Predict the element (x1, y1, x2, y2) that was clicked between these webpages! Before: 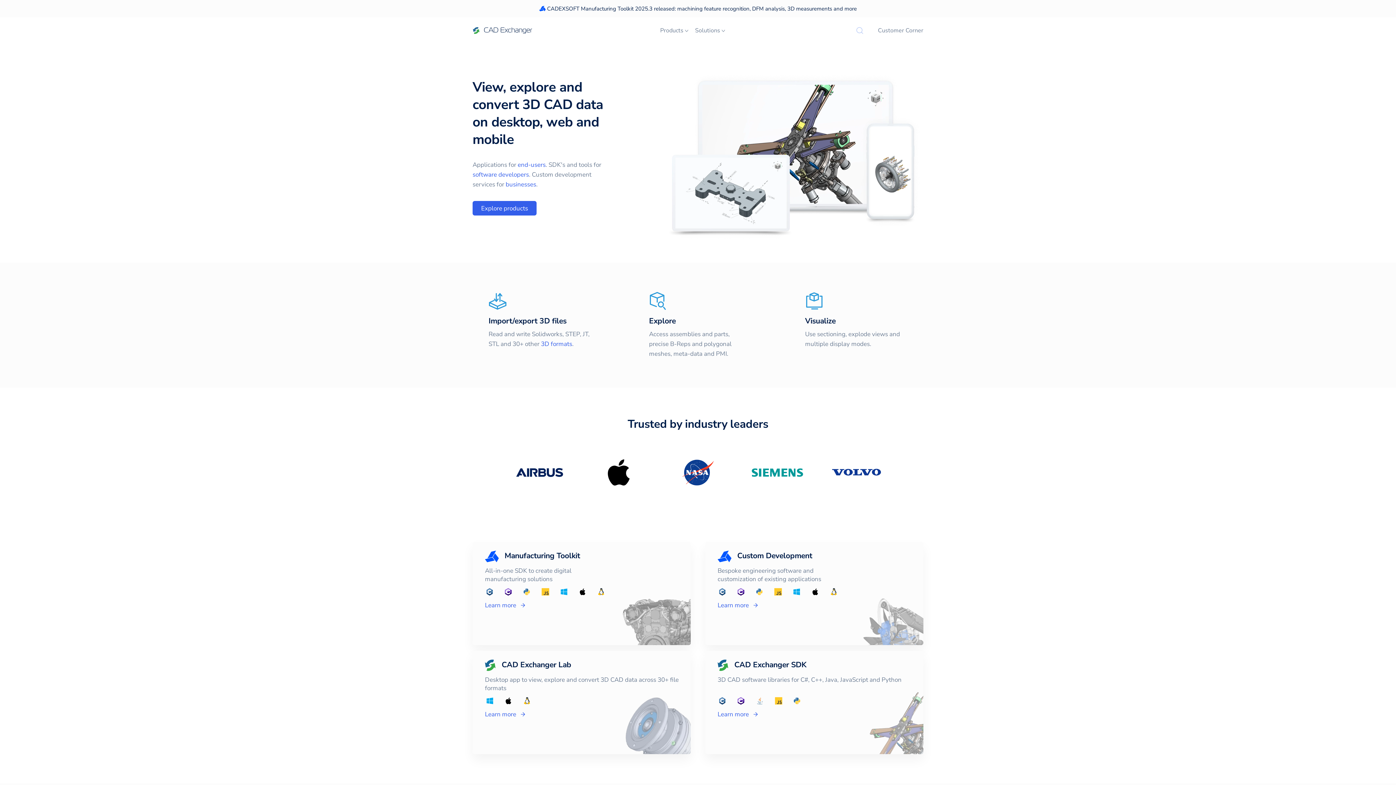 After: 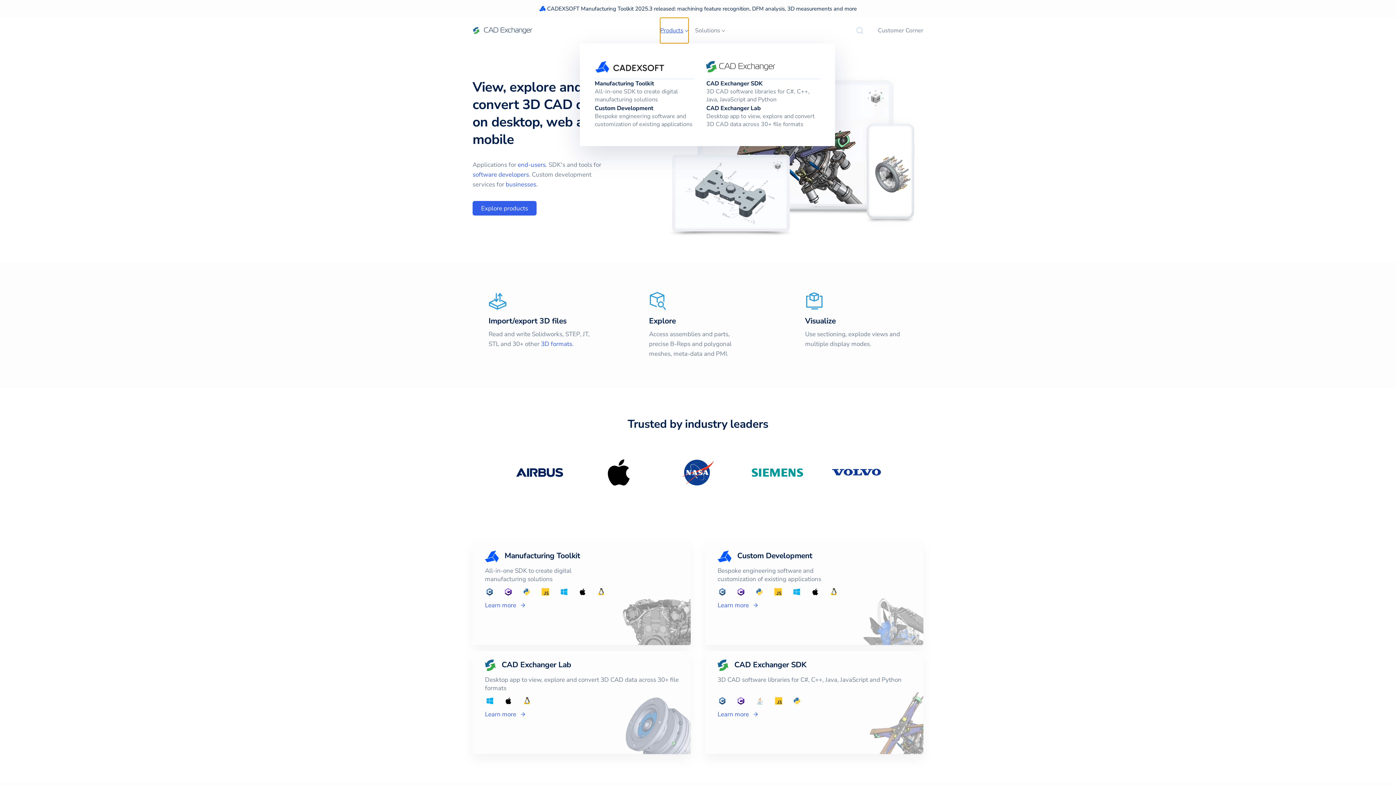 Action: label: Products bbox: (660, 17, 689, 43)